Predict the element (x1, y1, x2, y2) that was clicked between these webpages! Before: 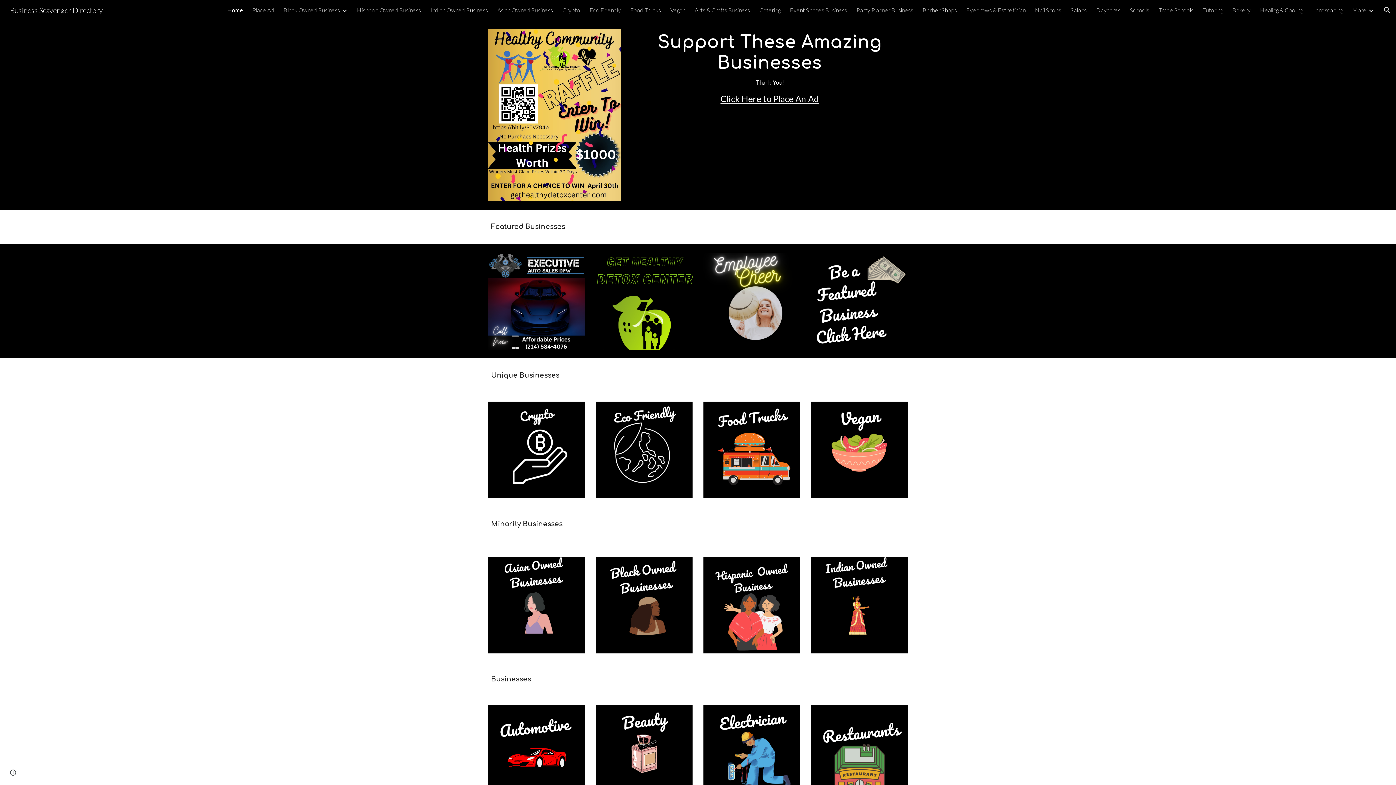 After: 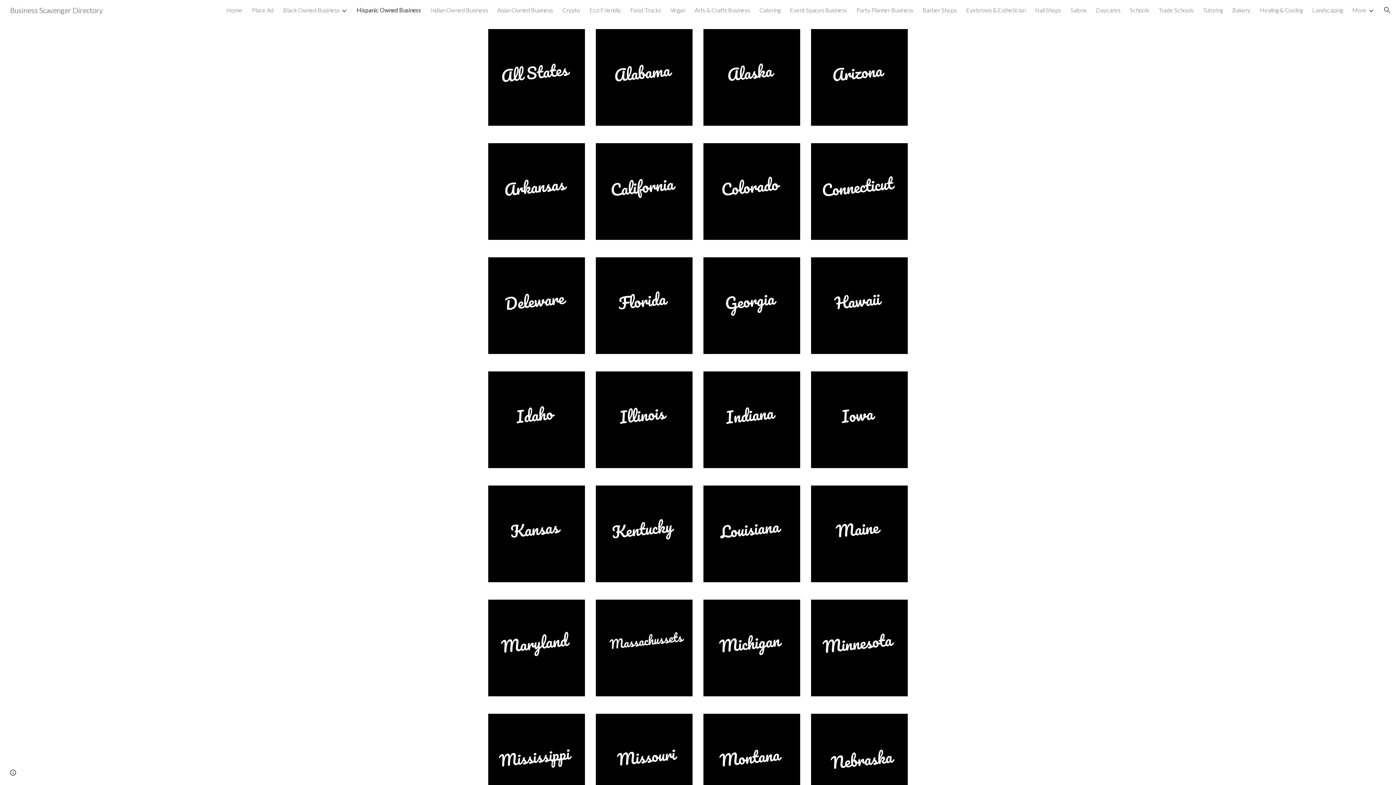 Action: bbox: (357, 6, 421, 13) label: Hispanic Owned Business